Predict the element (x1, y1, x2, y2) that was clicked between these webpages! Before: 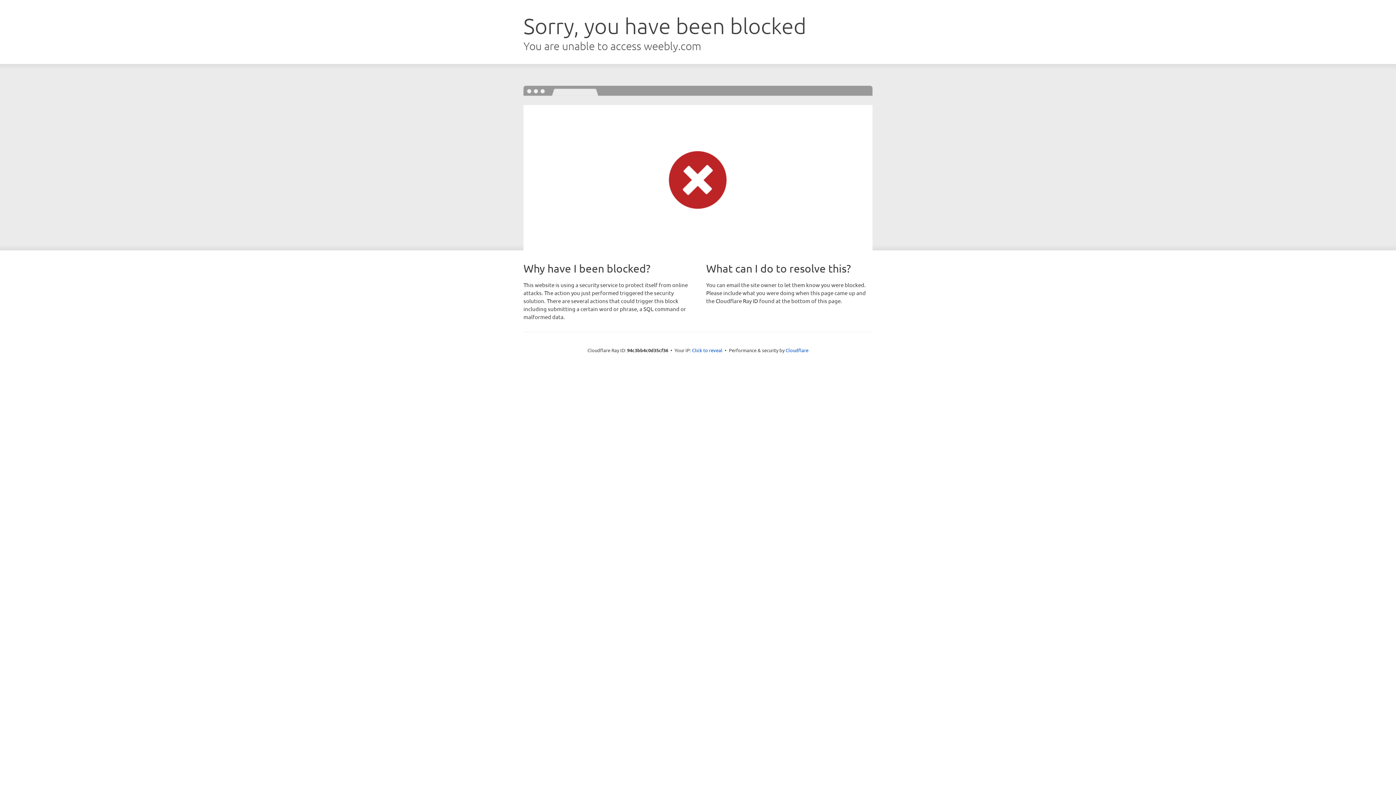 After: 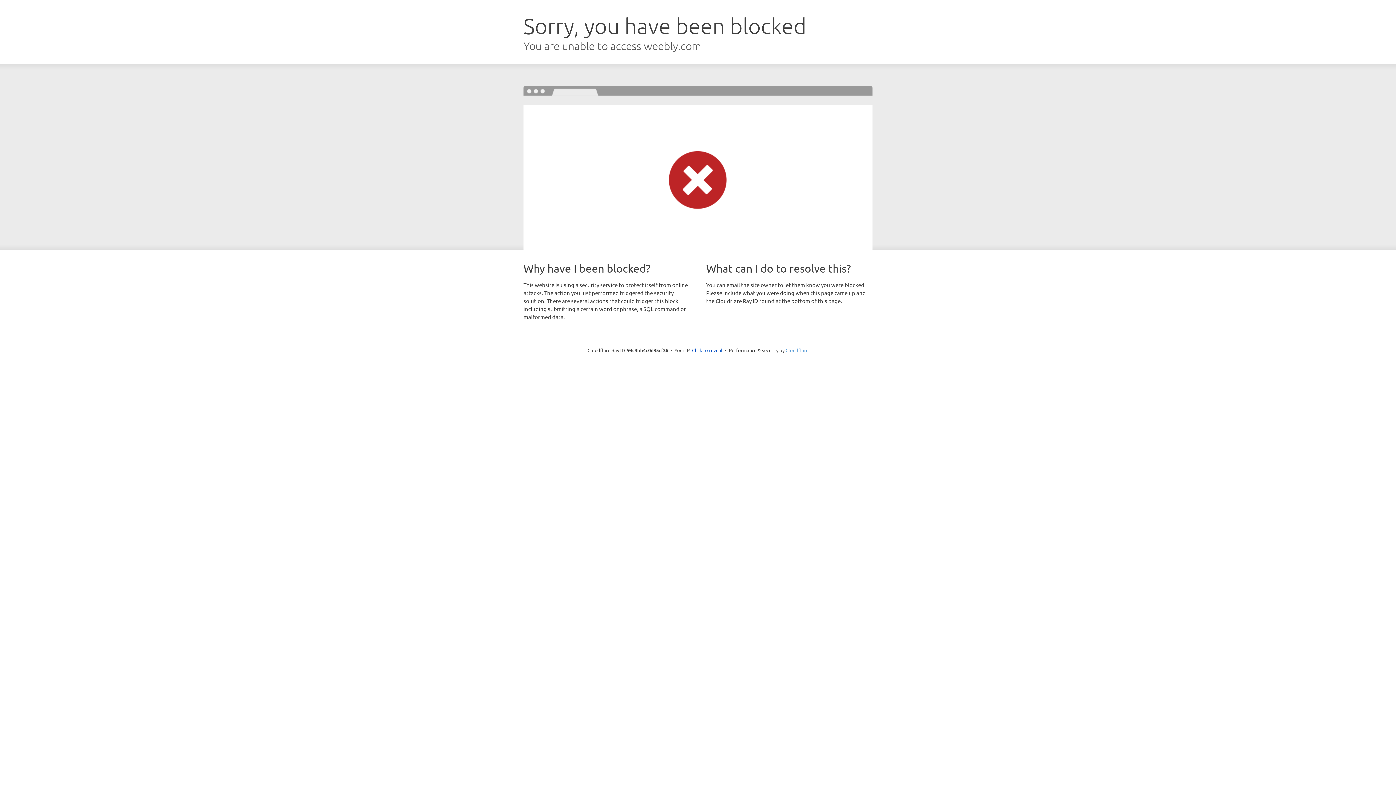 Action: label: Cloudflare bbox: (785, 347, 808, 353)